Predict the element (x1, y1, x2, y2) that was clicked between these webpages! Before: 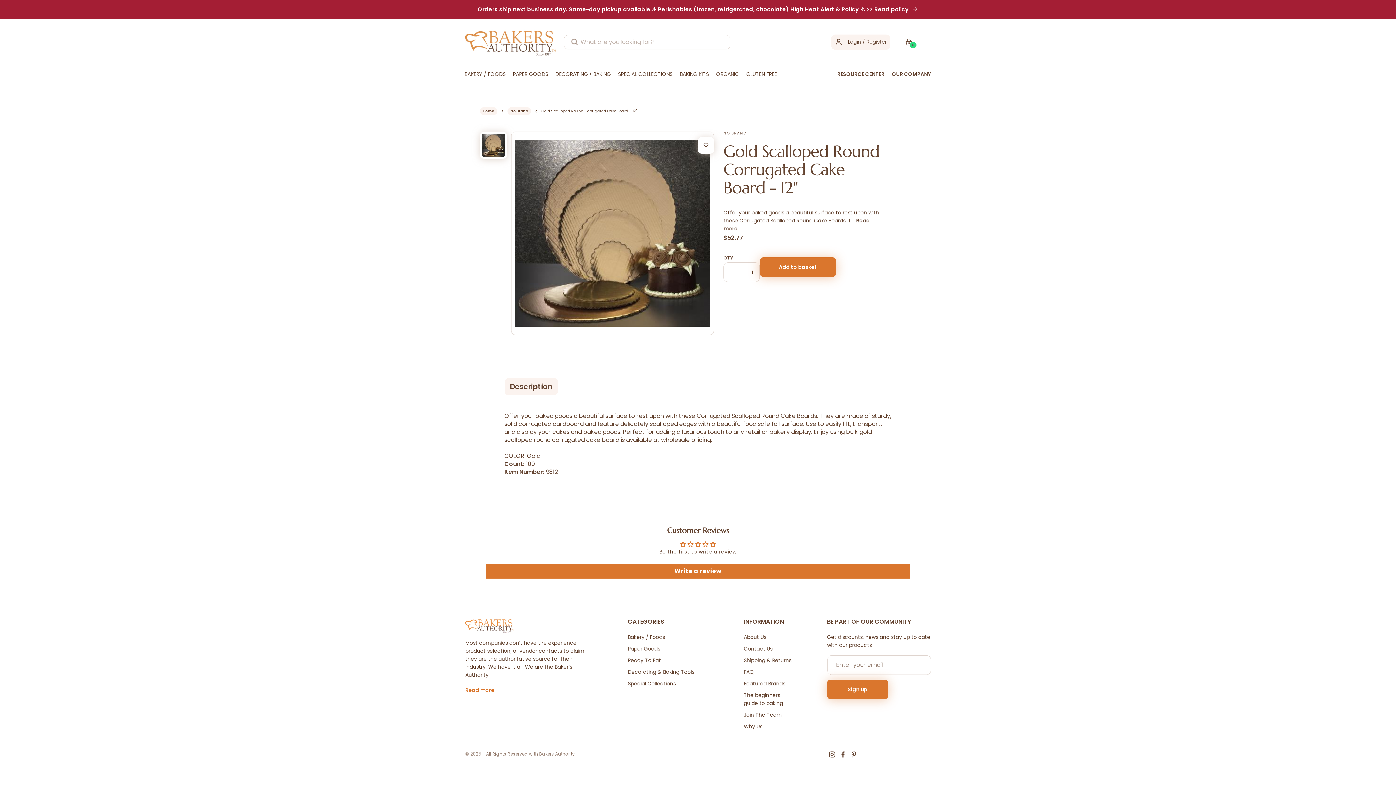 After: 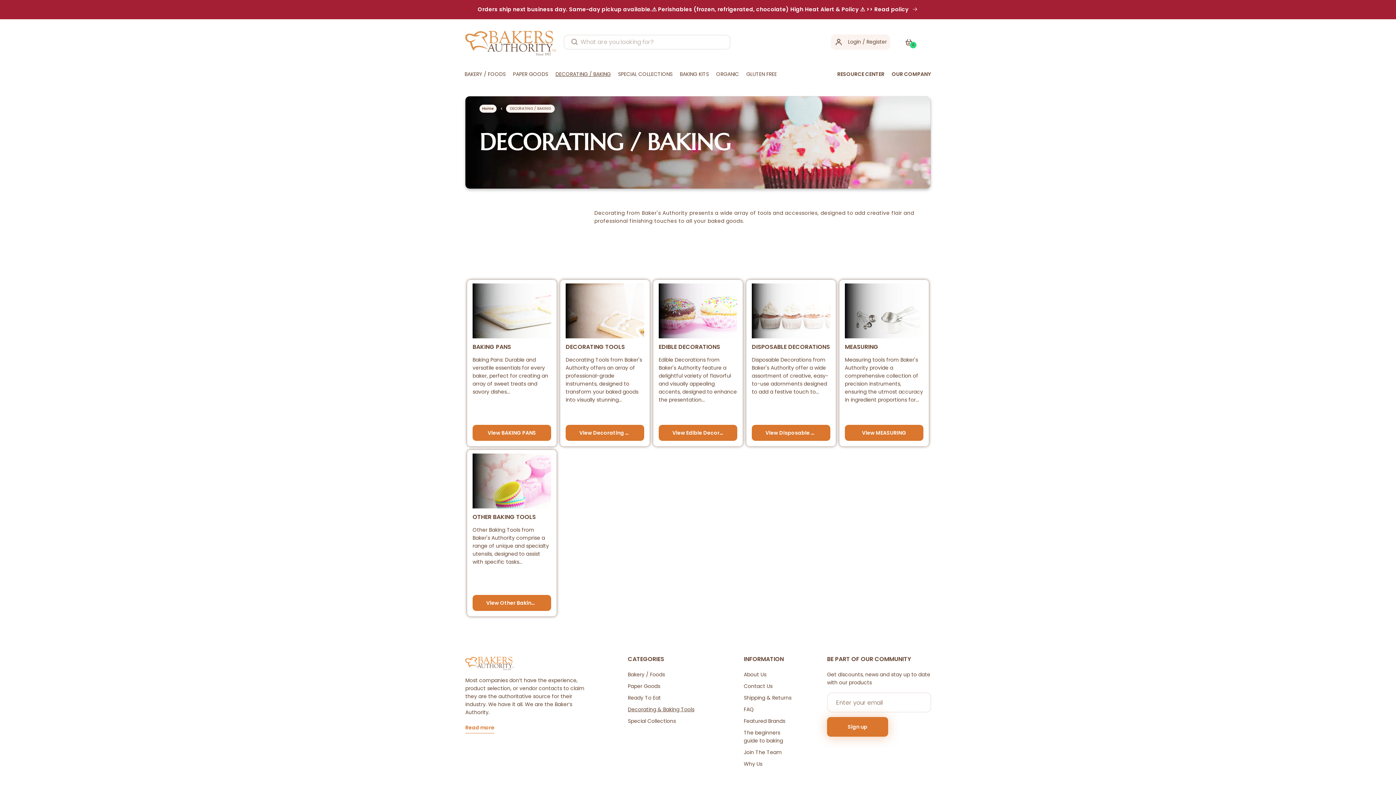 Action: label: Decorating & Baking Tools bbox: (628, 668, 708, 676)